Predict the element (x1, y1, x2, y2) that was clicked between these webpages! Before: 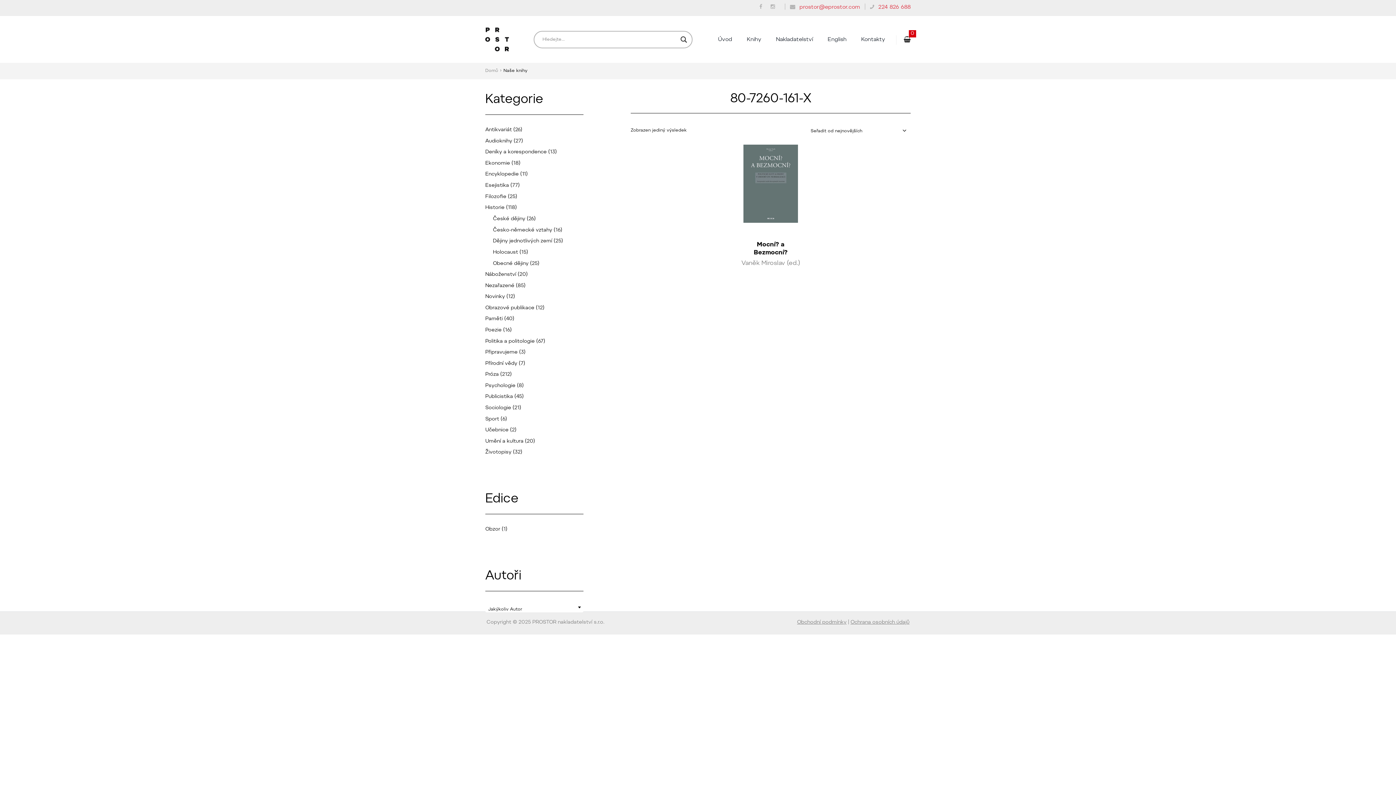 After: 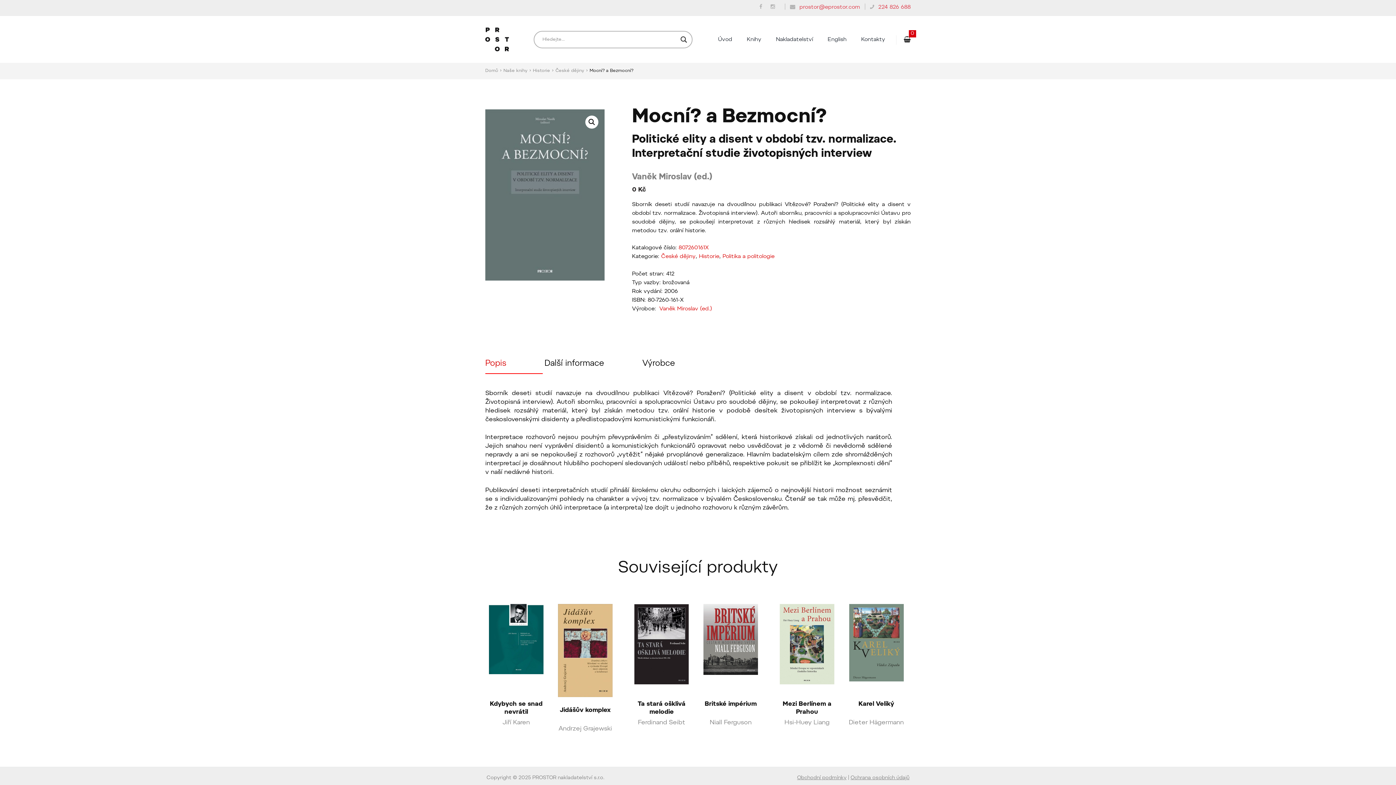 Action: bbox: (740, 144, 801, 223)